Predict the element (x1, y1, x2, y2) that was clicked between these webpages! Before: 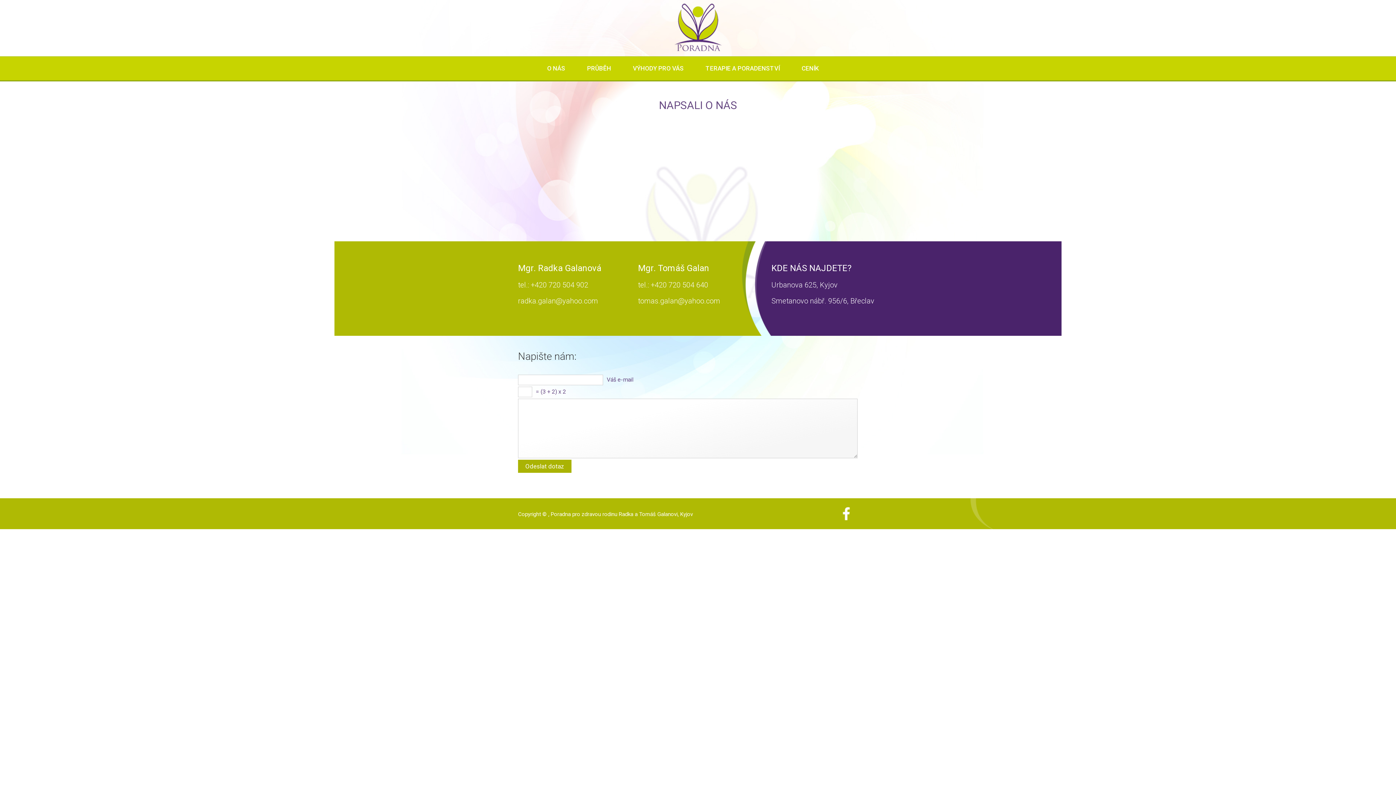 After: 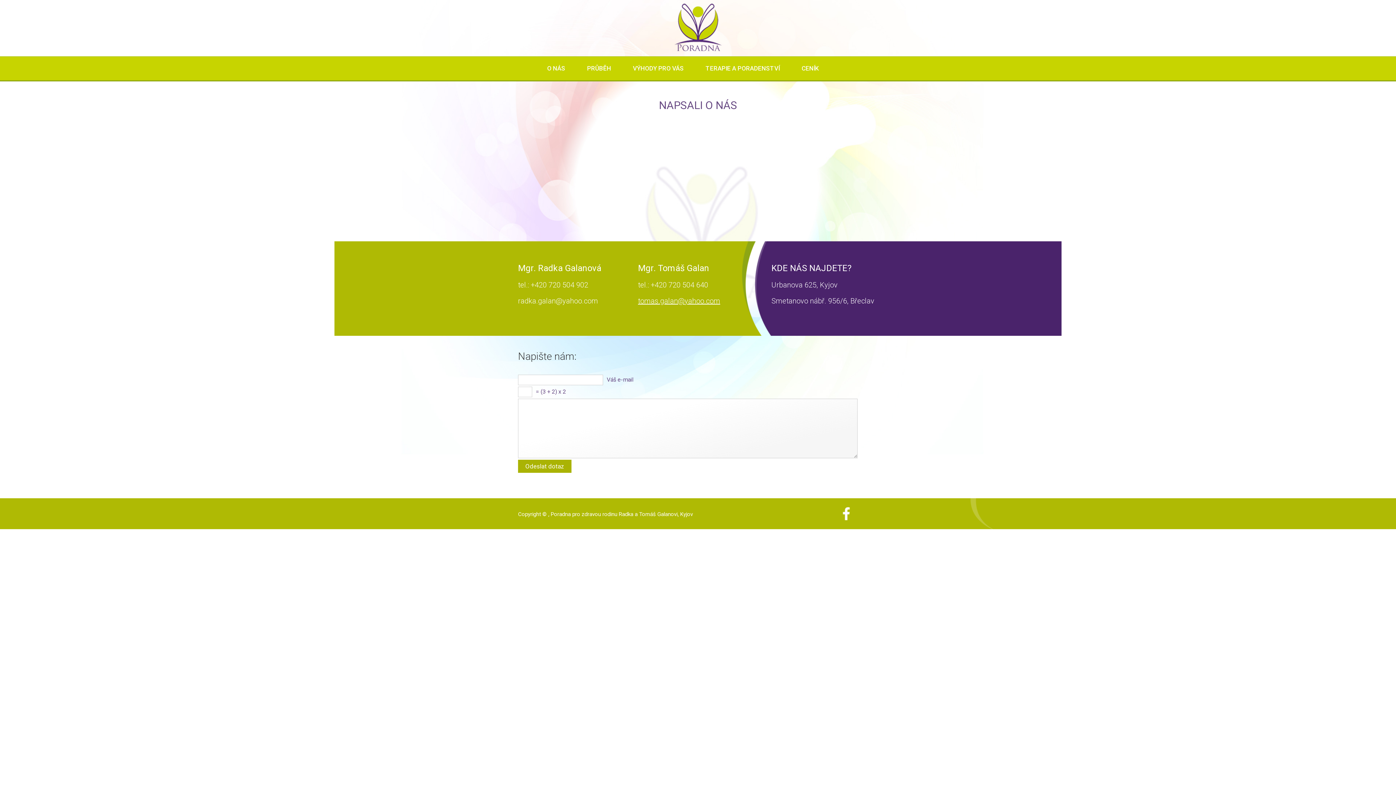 Action: bbox: (638, 296, 720, 305) label: tomas.galan@yahoo.com